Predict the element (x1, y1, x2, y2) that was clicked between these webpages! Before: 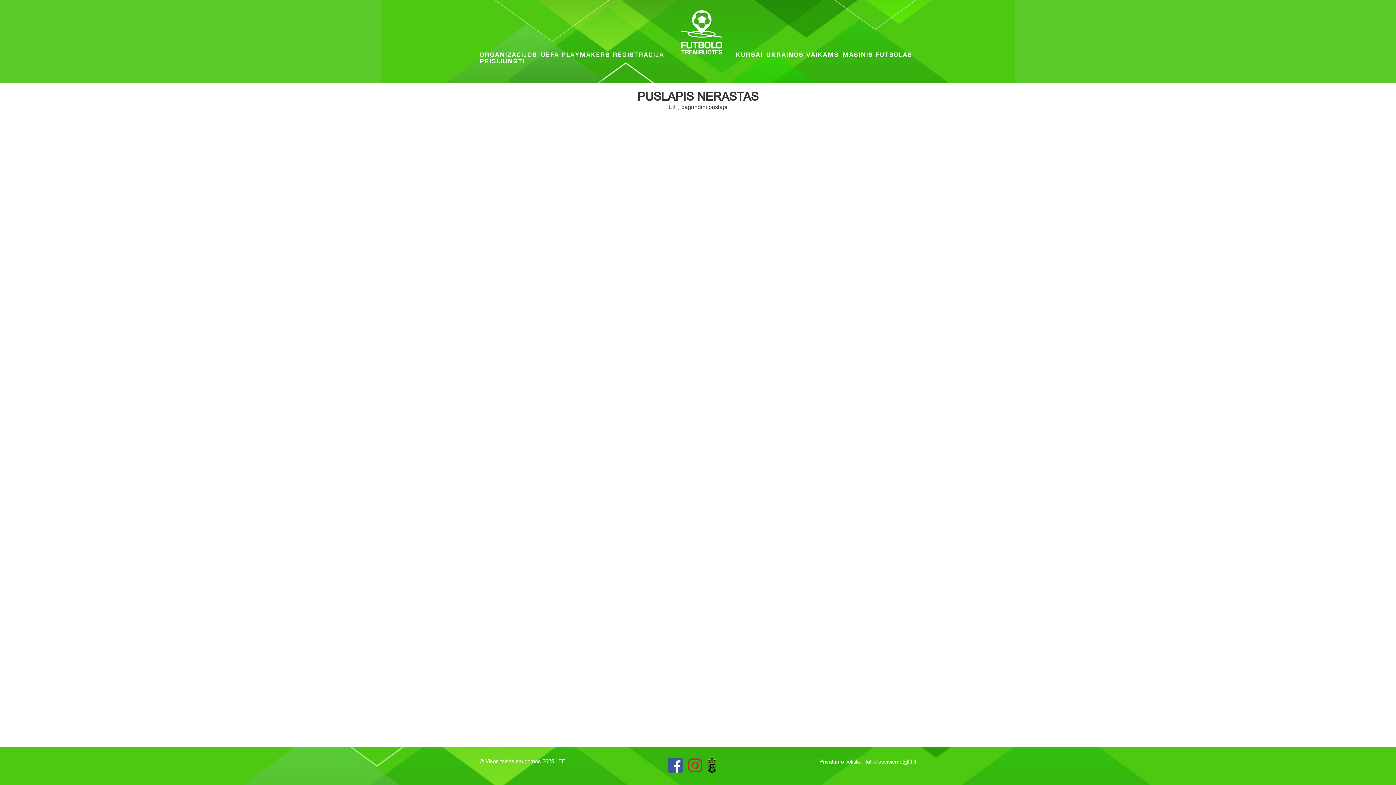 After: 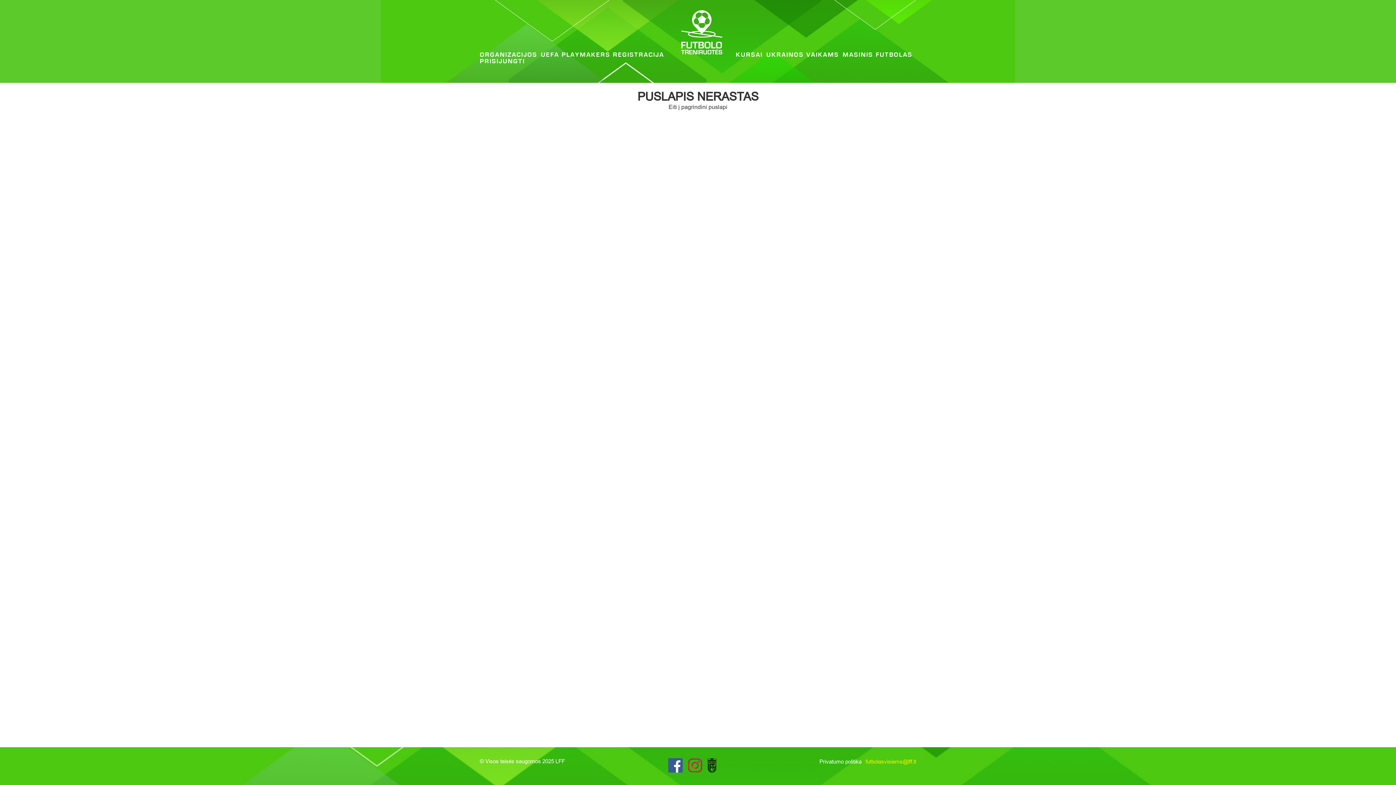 Action: bbox: (865, 758, 916, 765) label: futbolasvisiems@lff.lt